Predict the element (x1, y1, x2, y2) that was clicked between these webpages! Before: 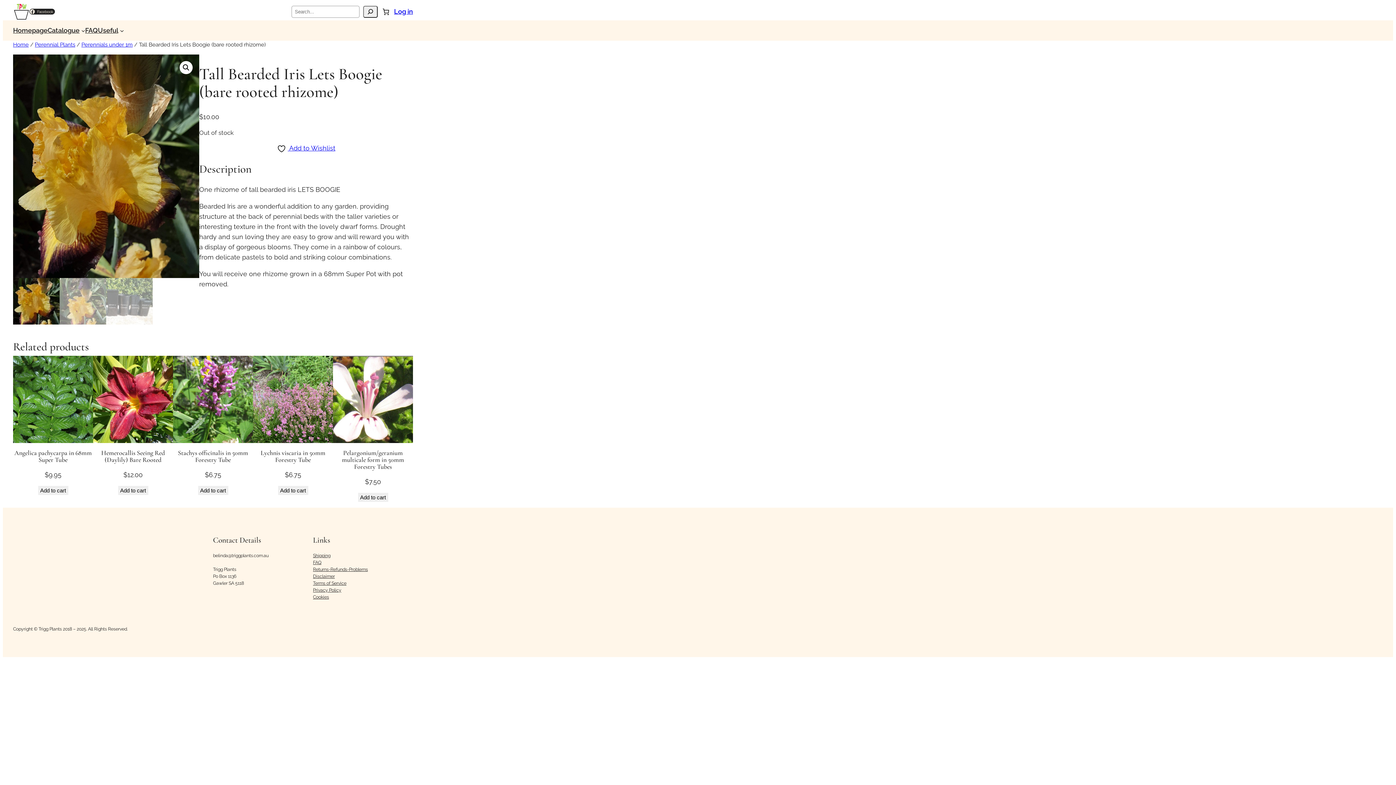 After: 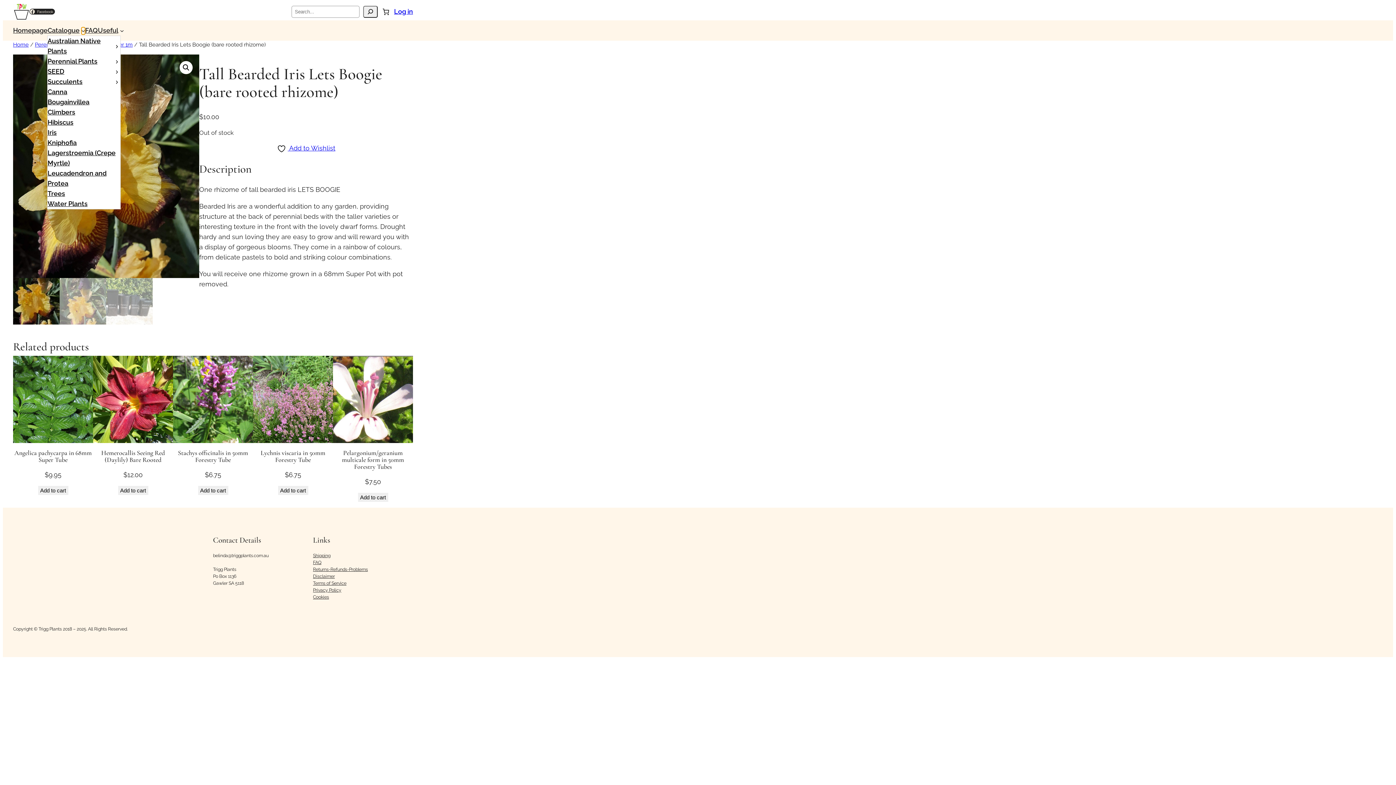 Action: label: Catalogue submenu bbox: (81, 28, 85, 32)